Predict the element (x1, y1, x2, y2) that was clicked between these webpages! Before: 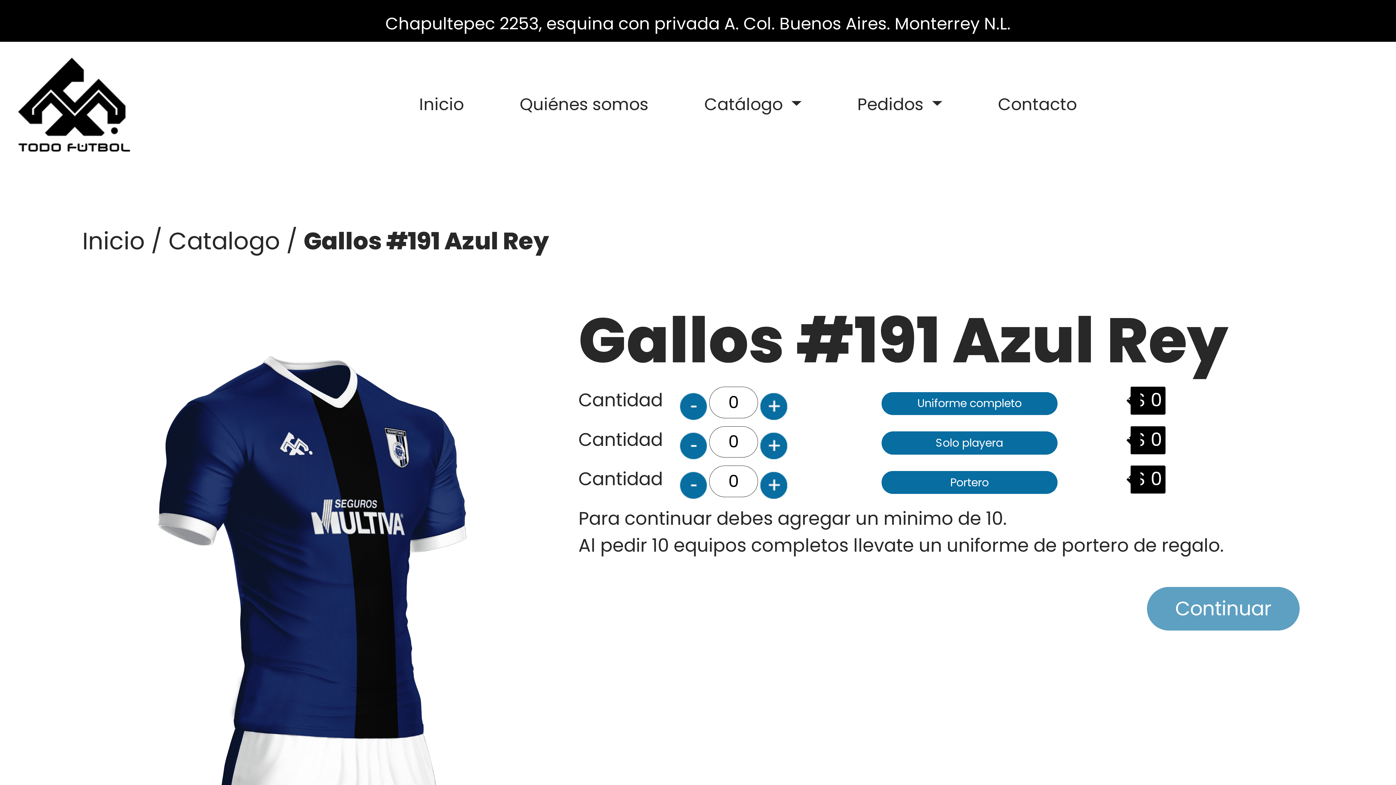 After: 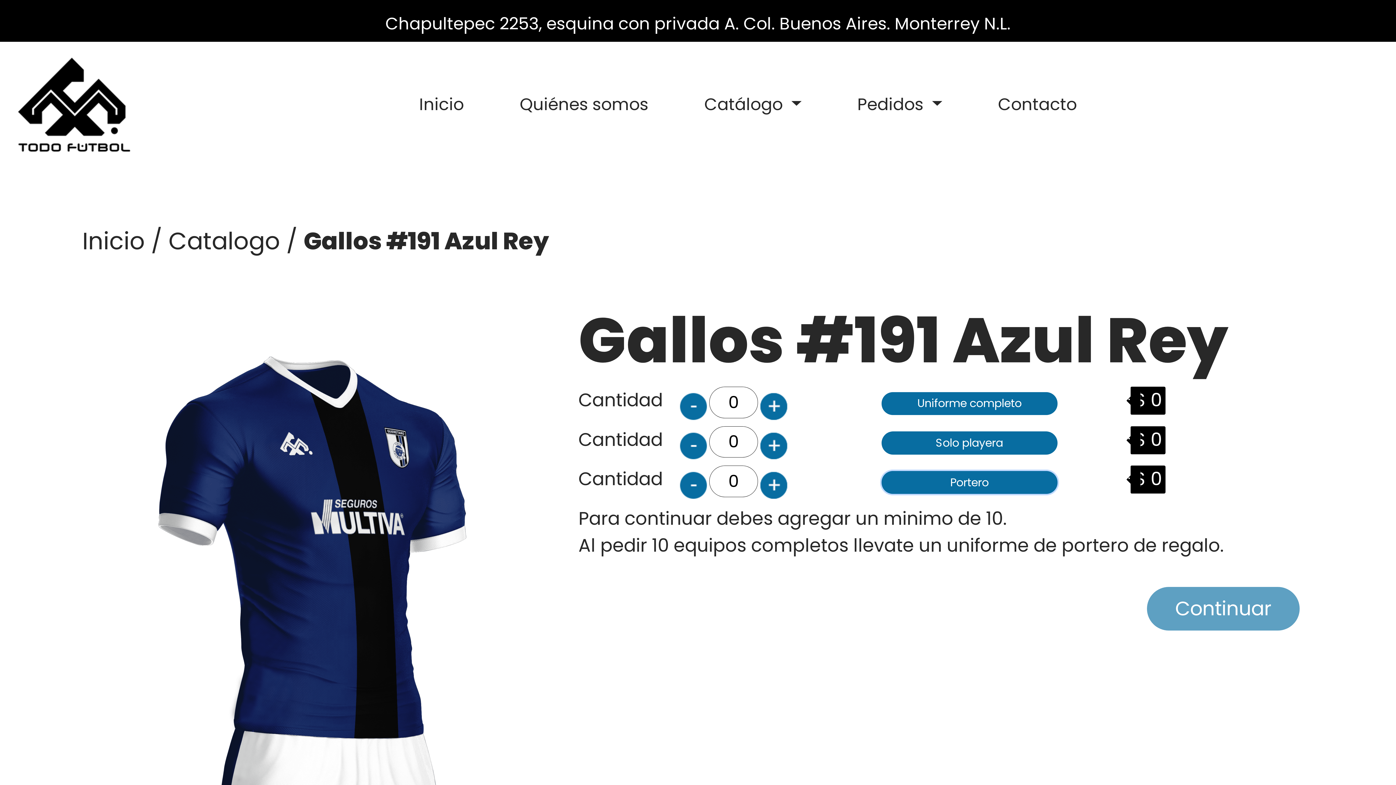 Action: label: Portero bbox: (881, 471, 1057, 494)